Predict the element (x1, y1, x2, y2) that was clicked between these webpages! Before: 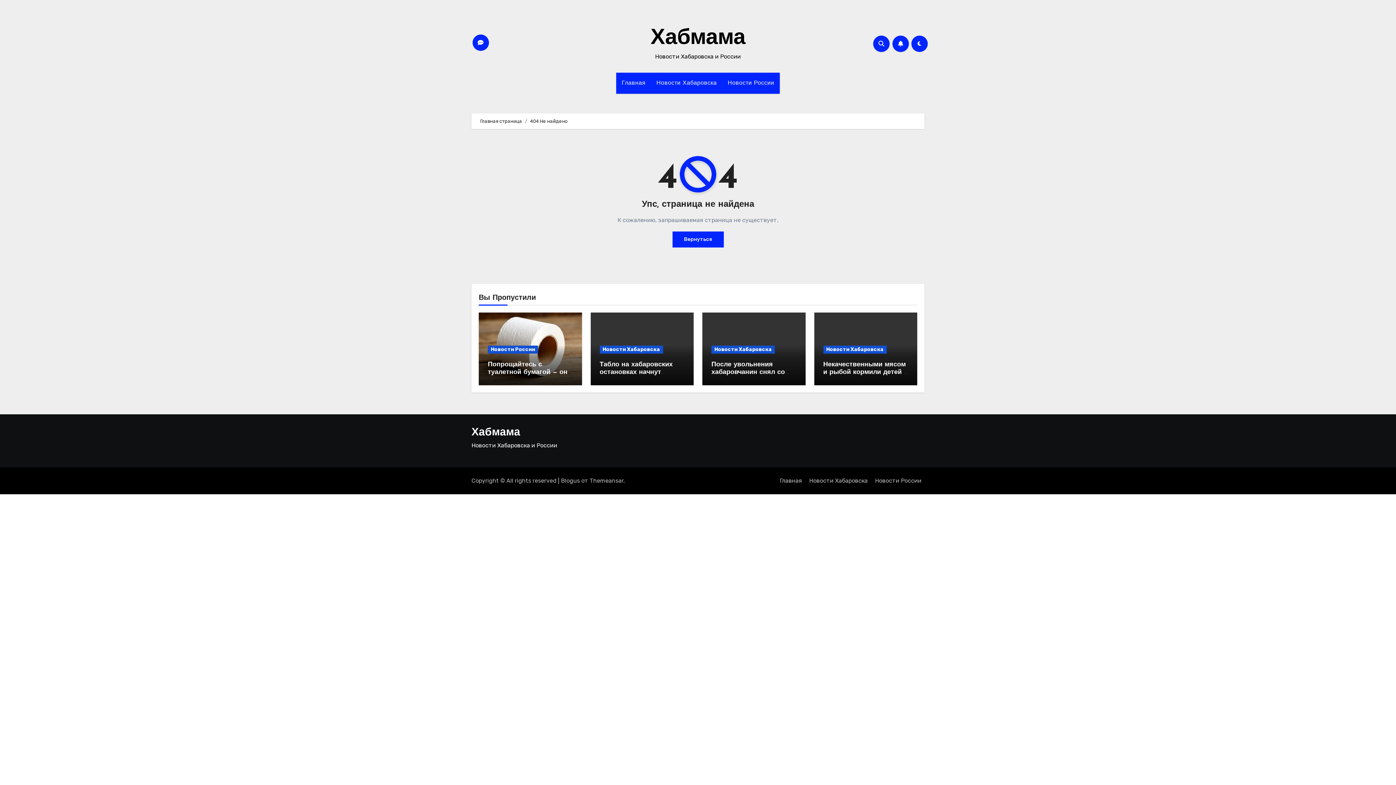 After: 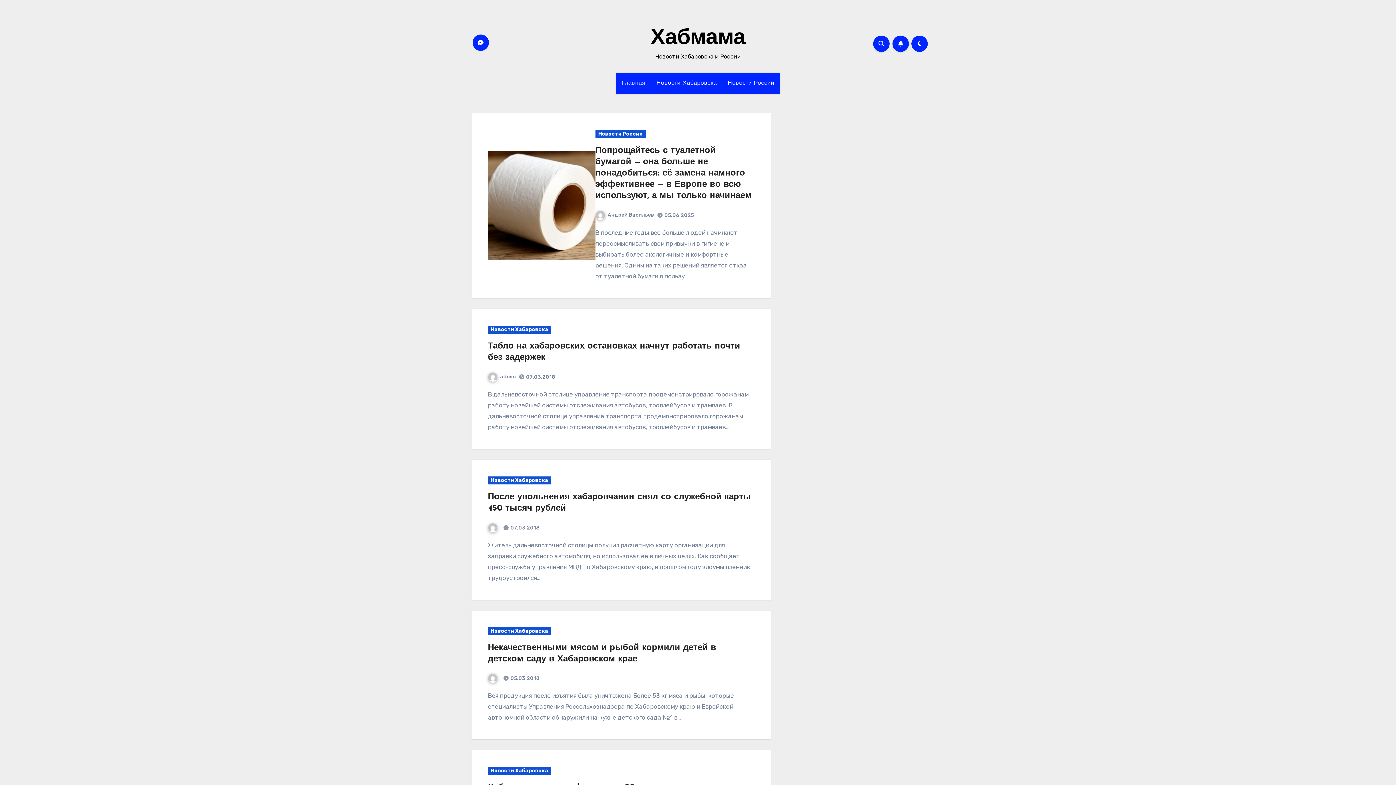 Action: label: Главная bbox: (777, 473, 805, 489)